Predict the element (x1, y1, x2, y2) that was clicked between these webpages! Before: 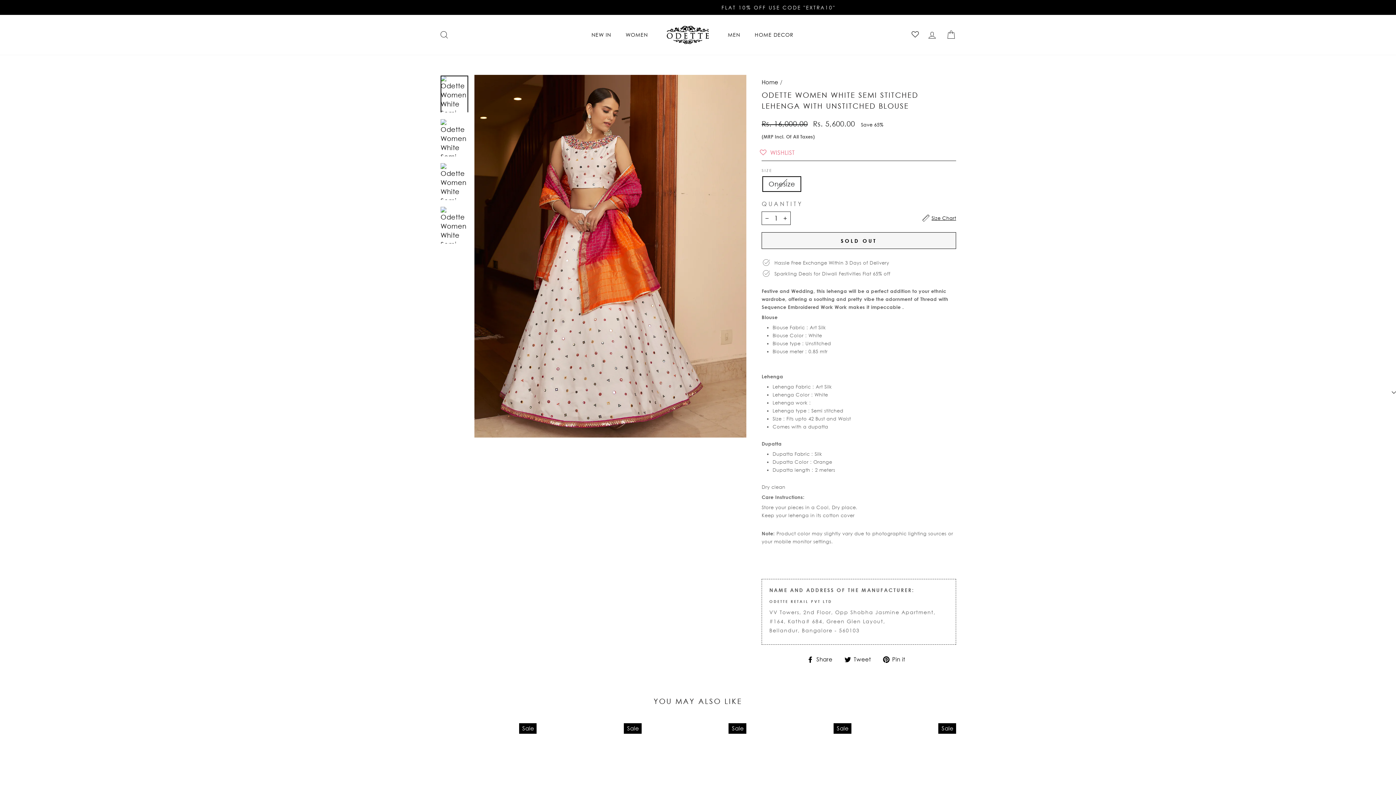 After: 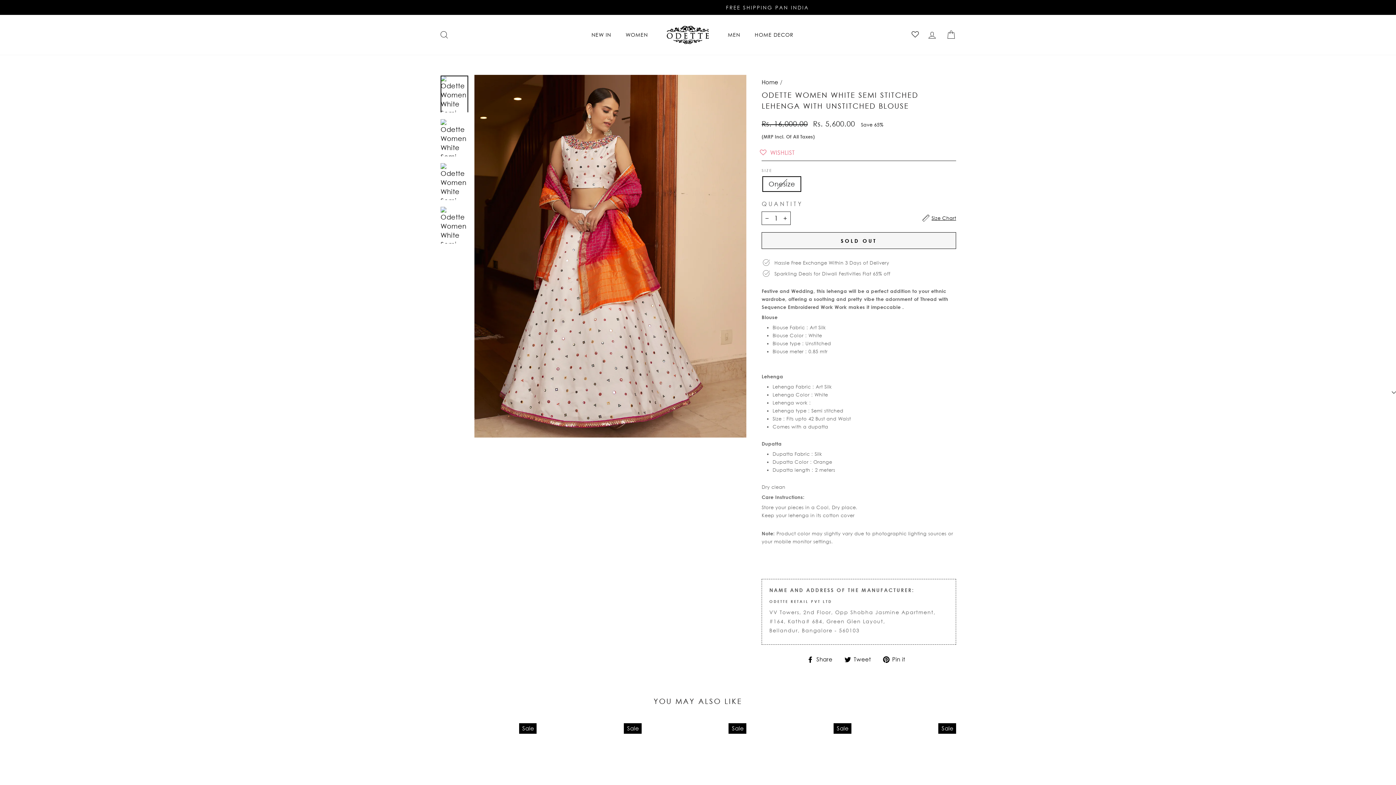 Action: bbox: (807, 656, 838, 663) label:  Share
Share on Facebook